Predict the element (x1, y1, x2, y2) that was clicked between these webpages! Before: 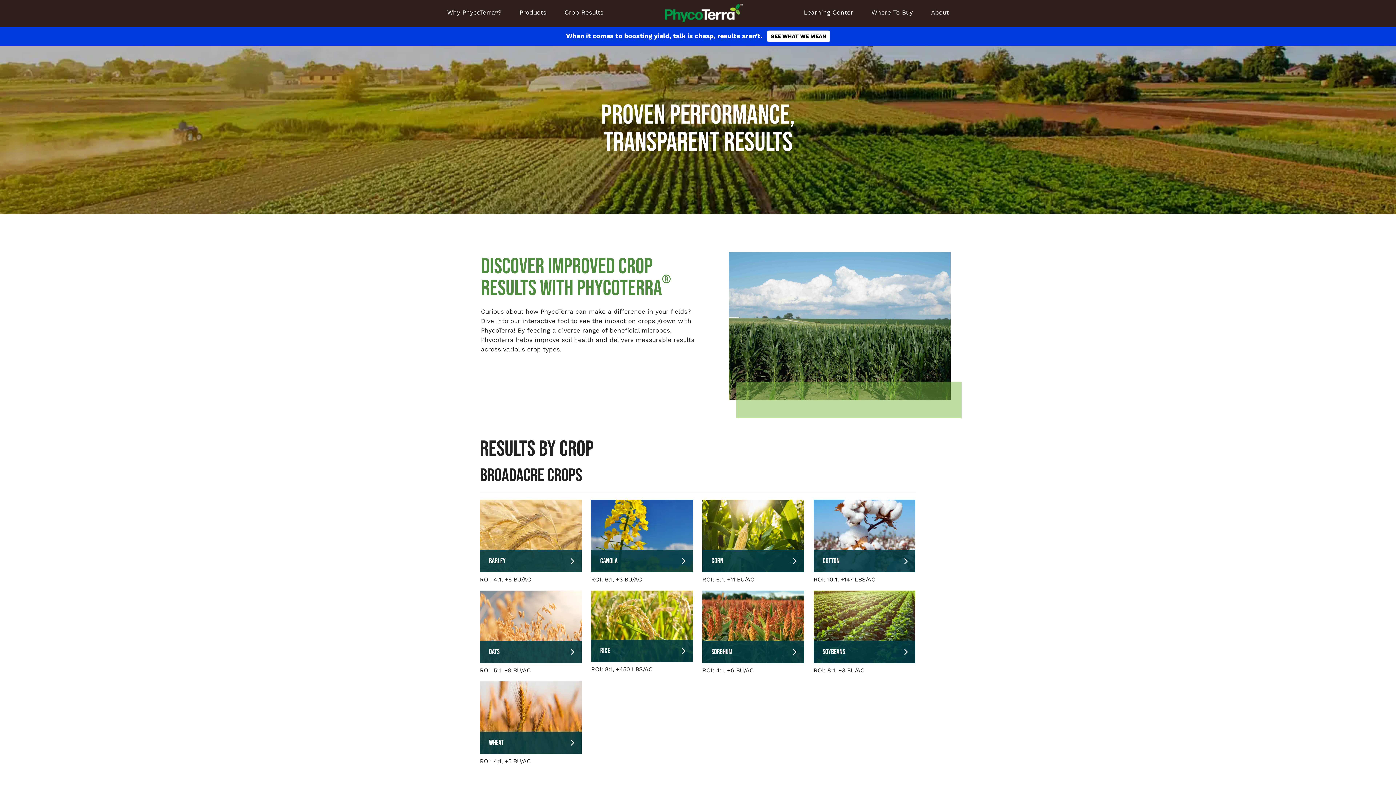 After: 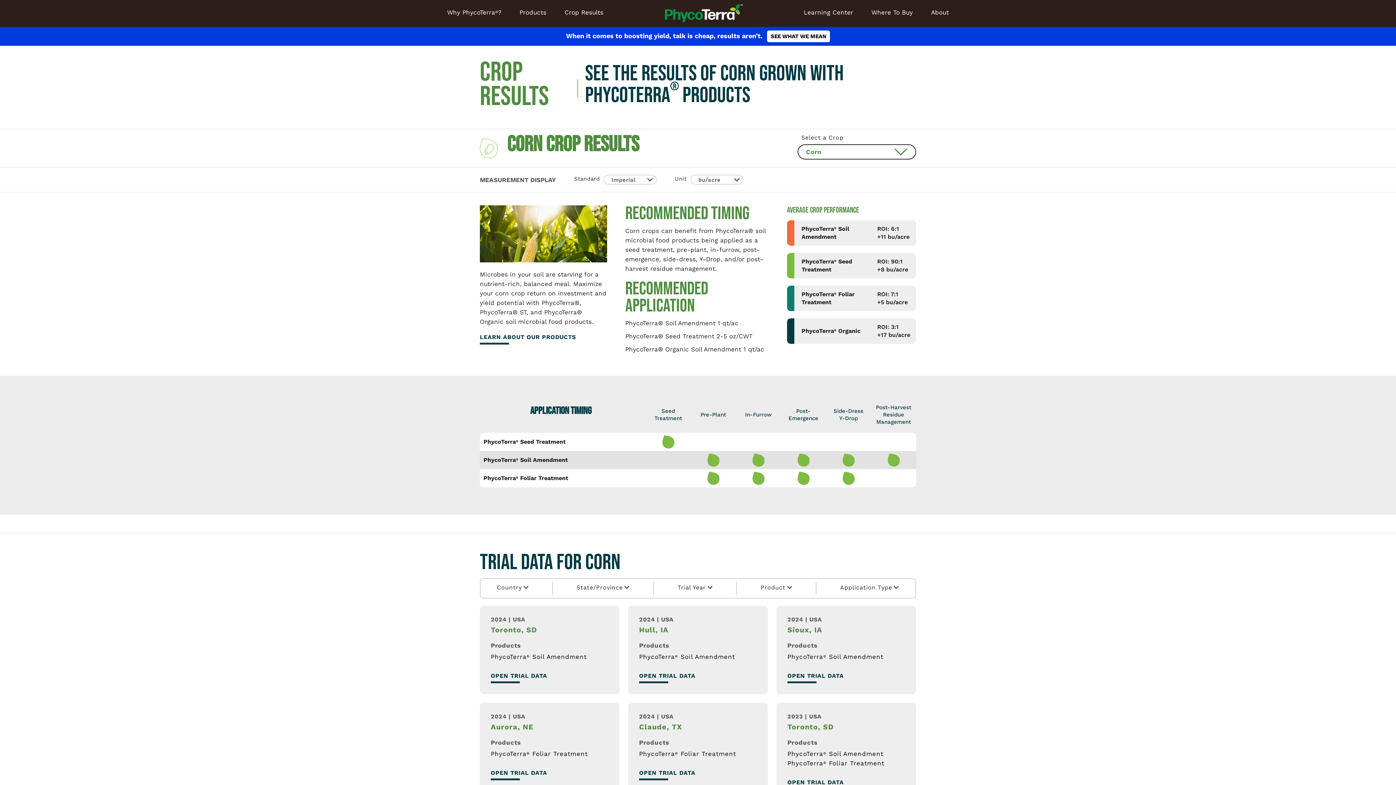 Action: bbox: (702, 500, 804, 583) label: Corn

ROI: 6:1, +11 BU/AC